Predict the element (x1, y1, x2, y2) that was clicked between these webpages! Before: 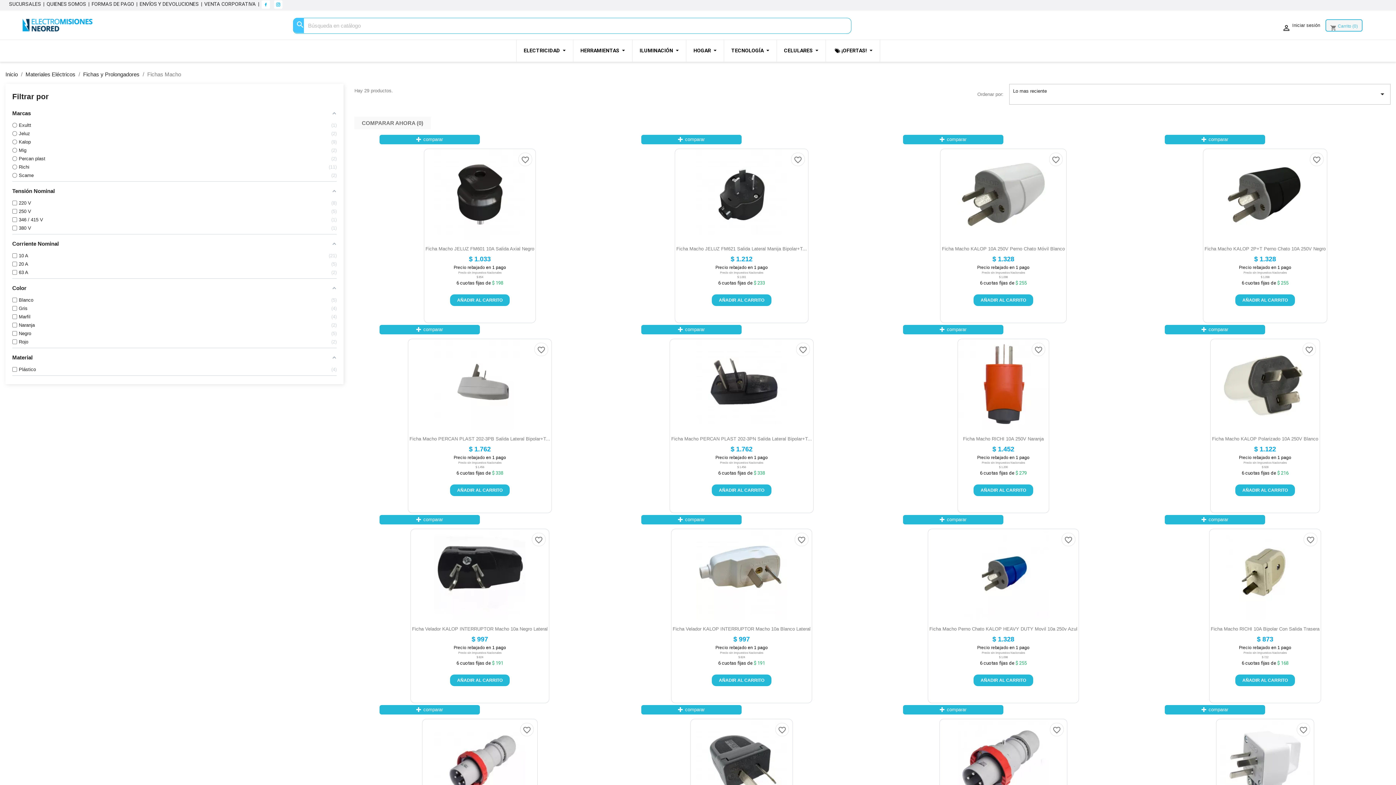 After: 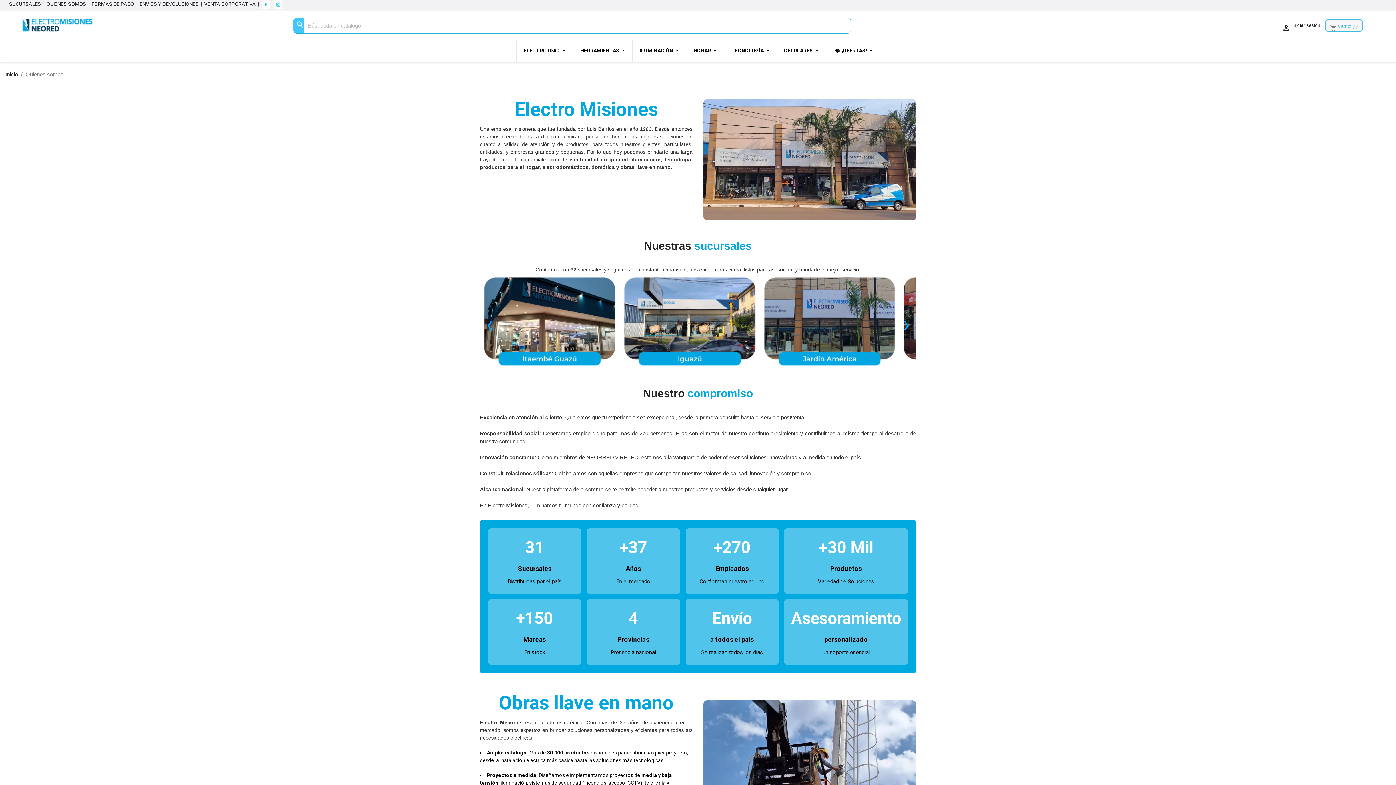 Action: label: QUIENES SOMOS bbox: (46, 1, 86, 6)